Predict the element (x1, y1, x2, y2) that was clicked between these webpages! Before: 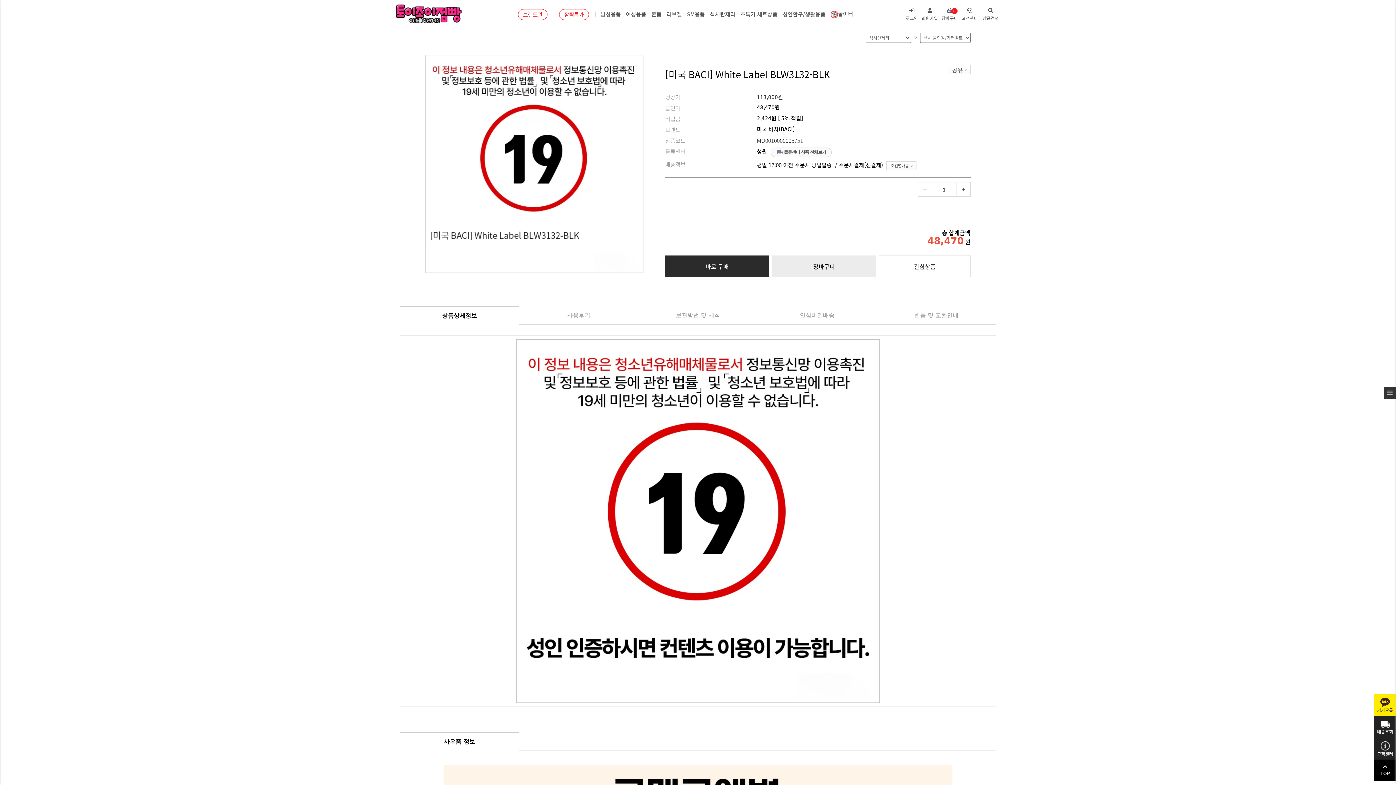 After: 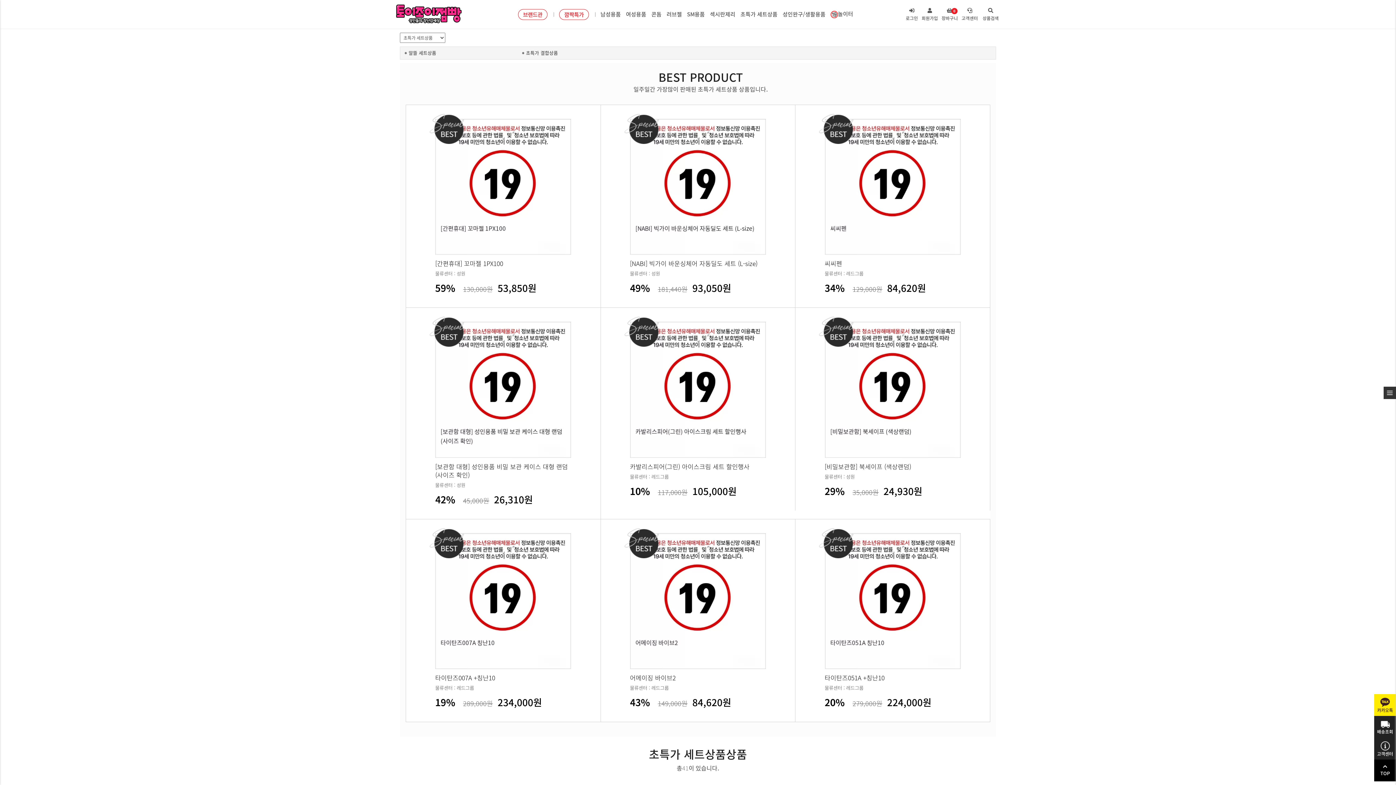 Action: bbox: (740, 0, 777, 28) label: 초특가 세트상품